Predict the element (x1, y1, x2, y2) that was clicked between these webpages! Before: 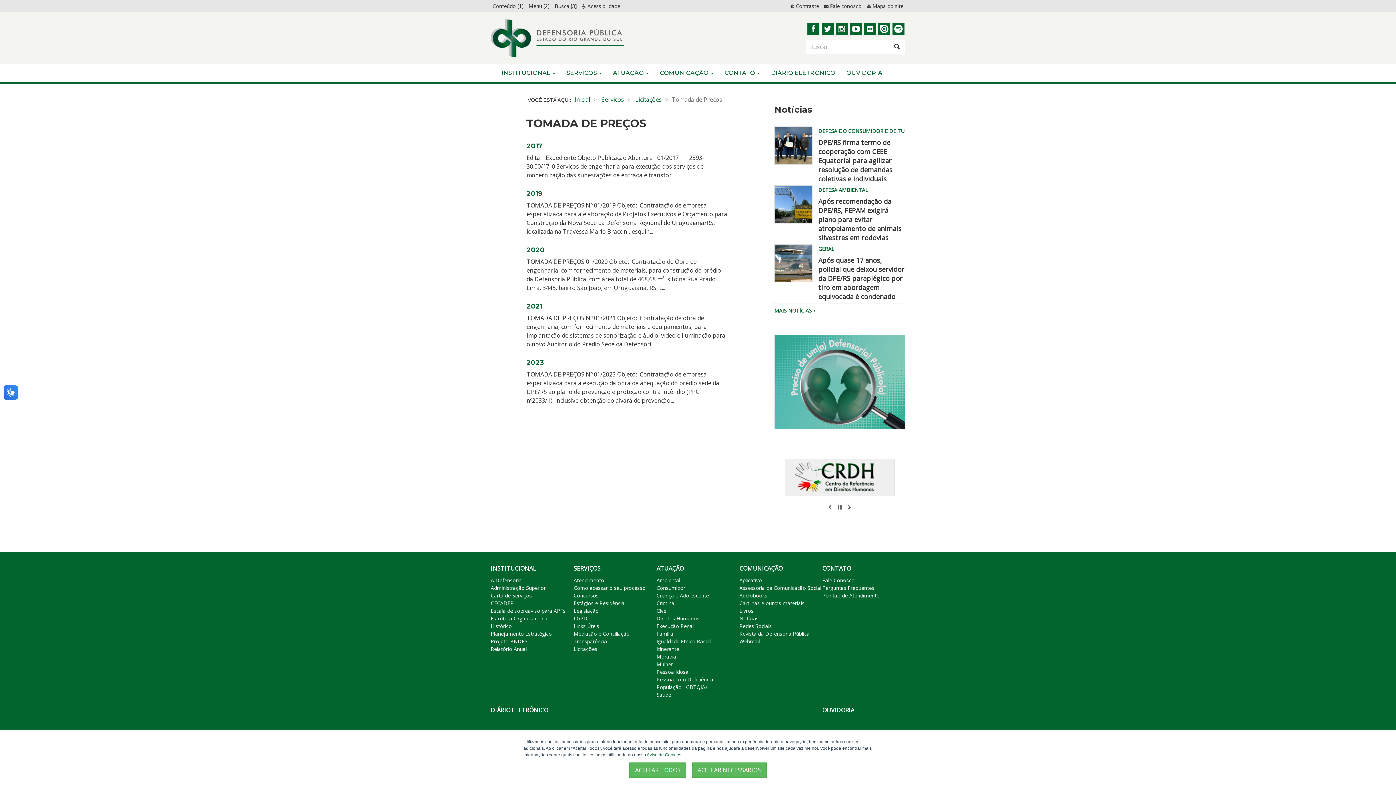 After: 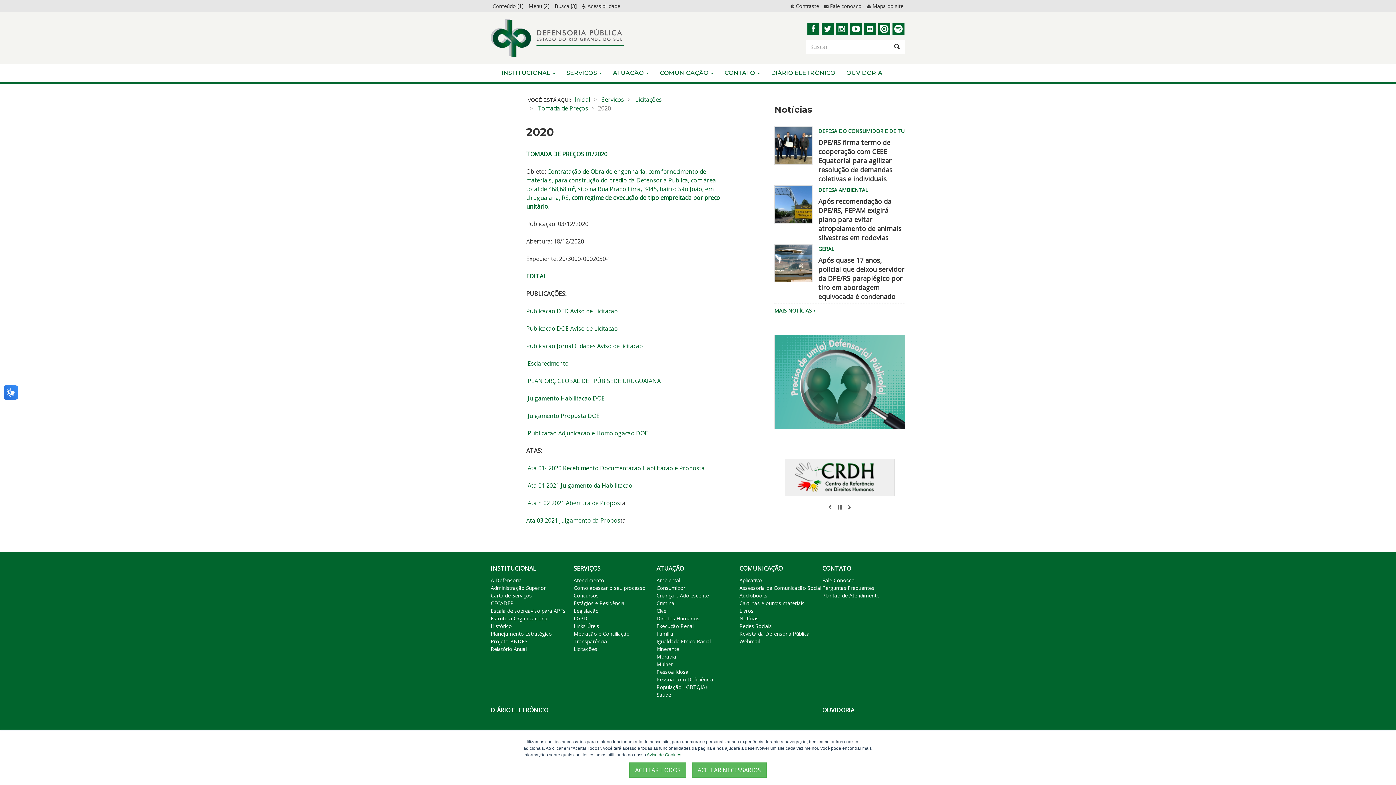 Action: bbox: (526, 246, 544, 254) label: 2020